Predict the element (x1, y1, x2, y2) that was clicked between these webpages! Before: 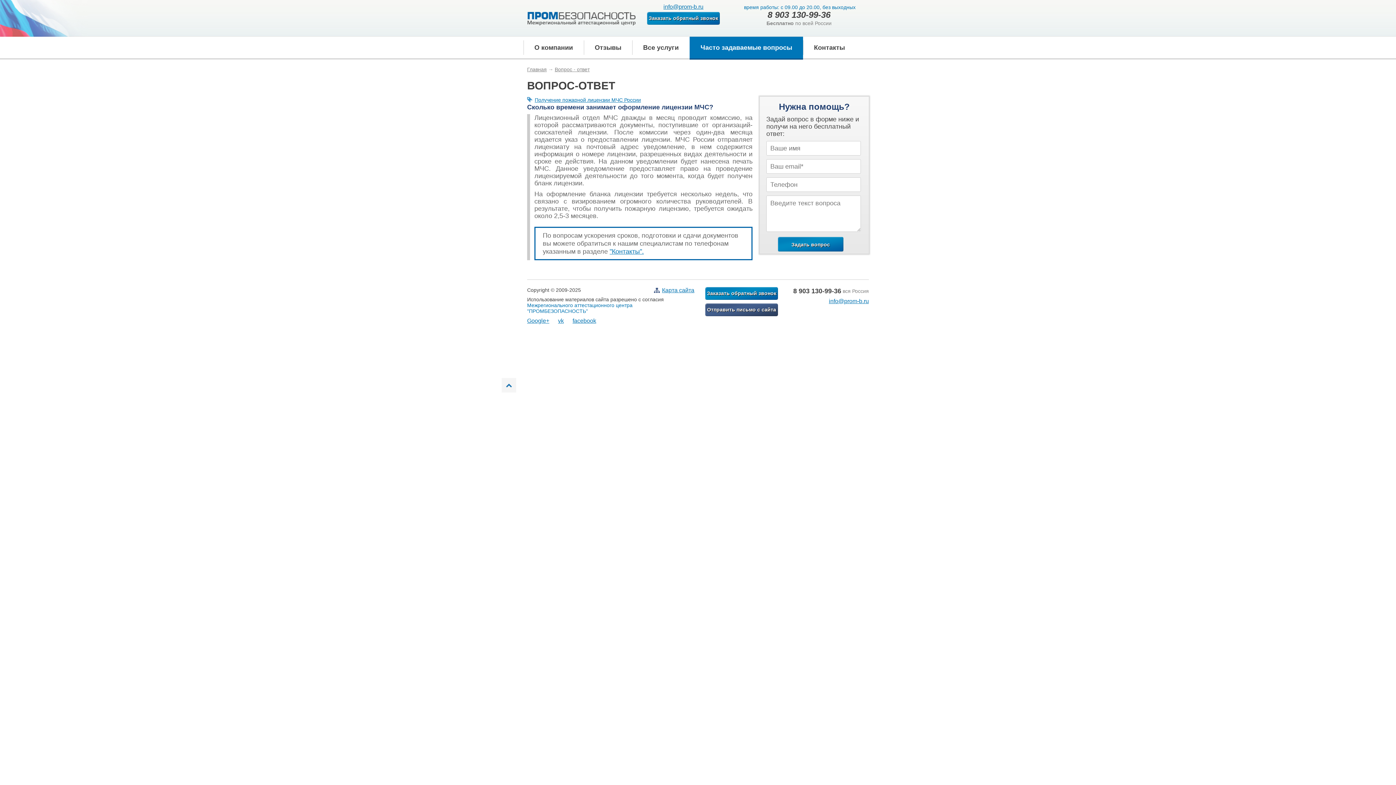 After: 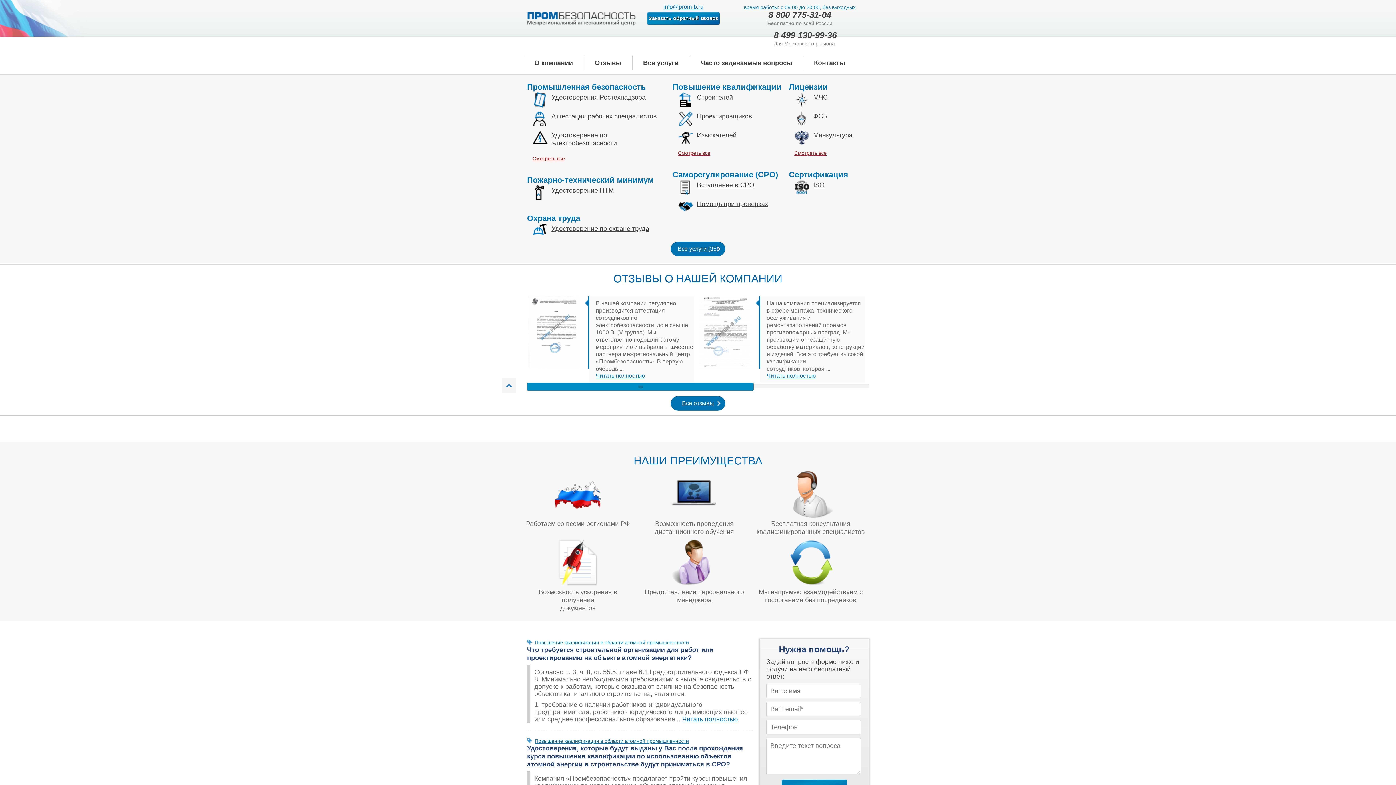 Action: bbox: (527, 9, 636, 15)